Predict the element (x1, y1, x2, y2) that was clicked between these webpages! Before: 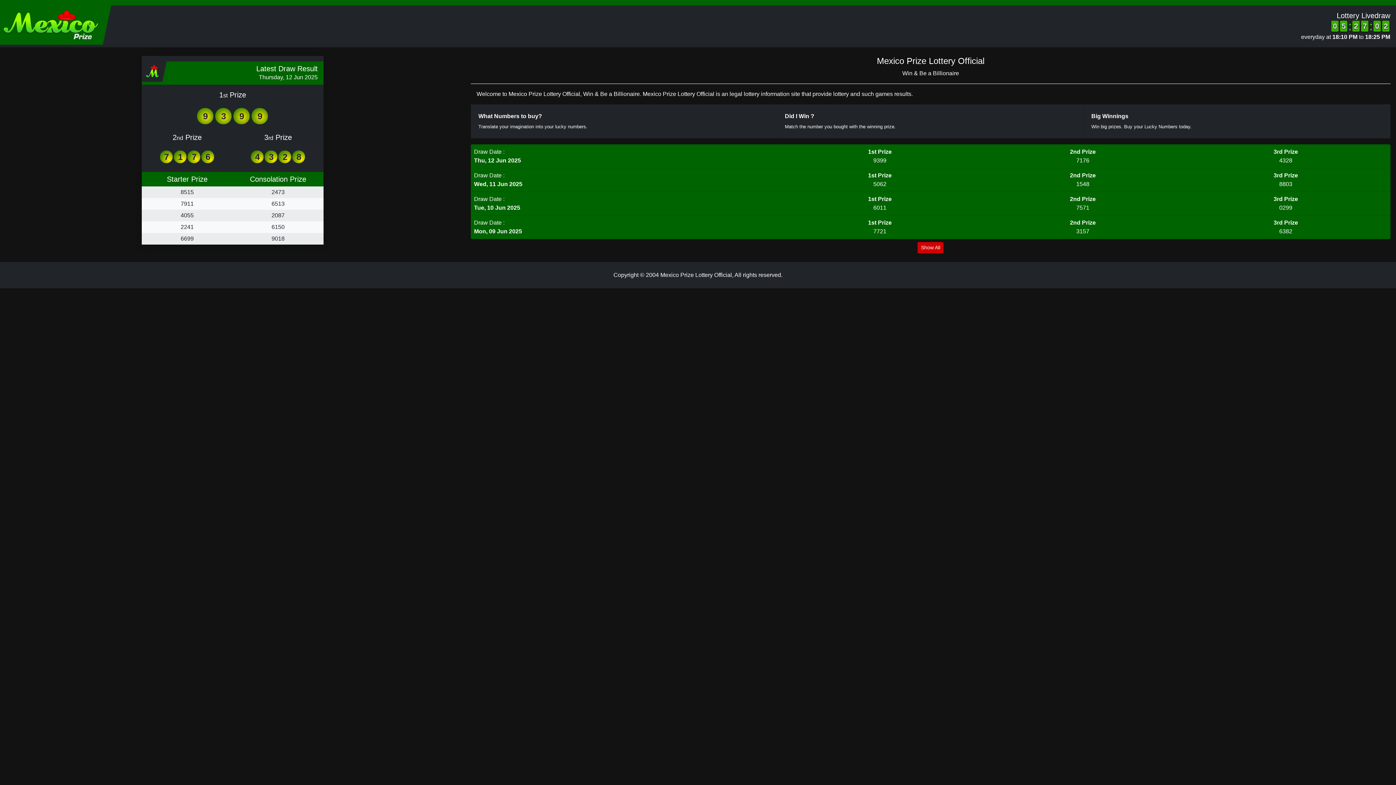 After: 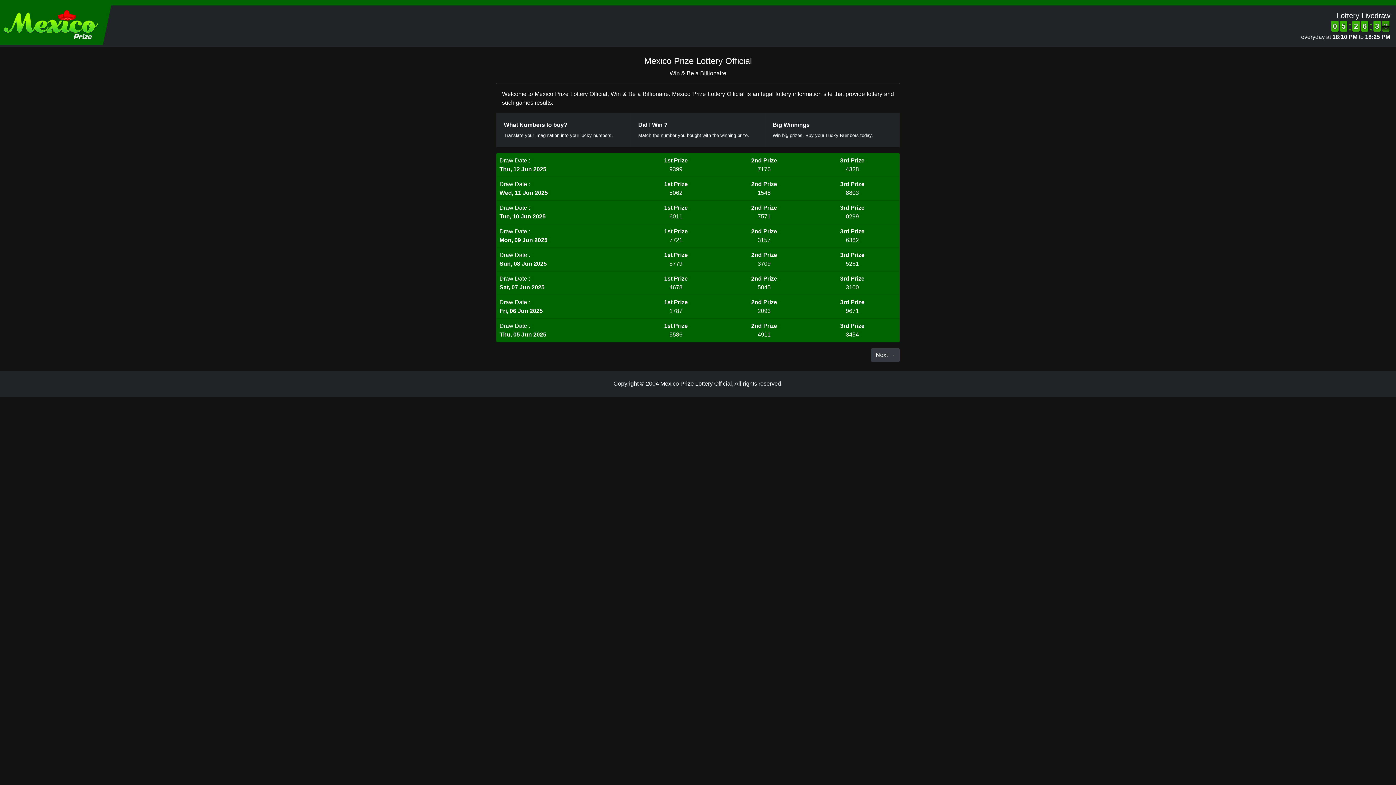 Action: bbox: (917, 242, 943, 253) label: Show All